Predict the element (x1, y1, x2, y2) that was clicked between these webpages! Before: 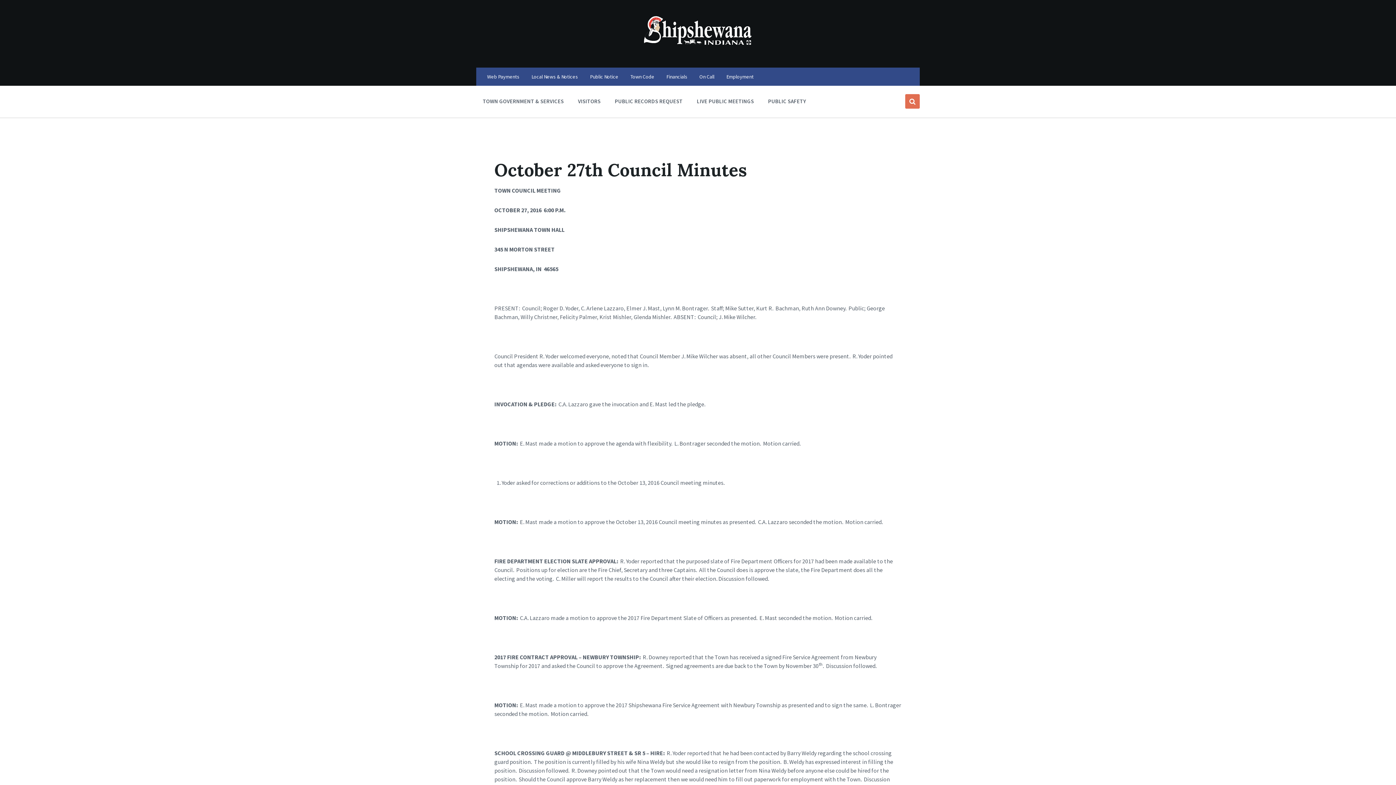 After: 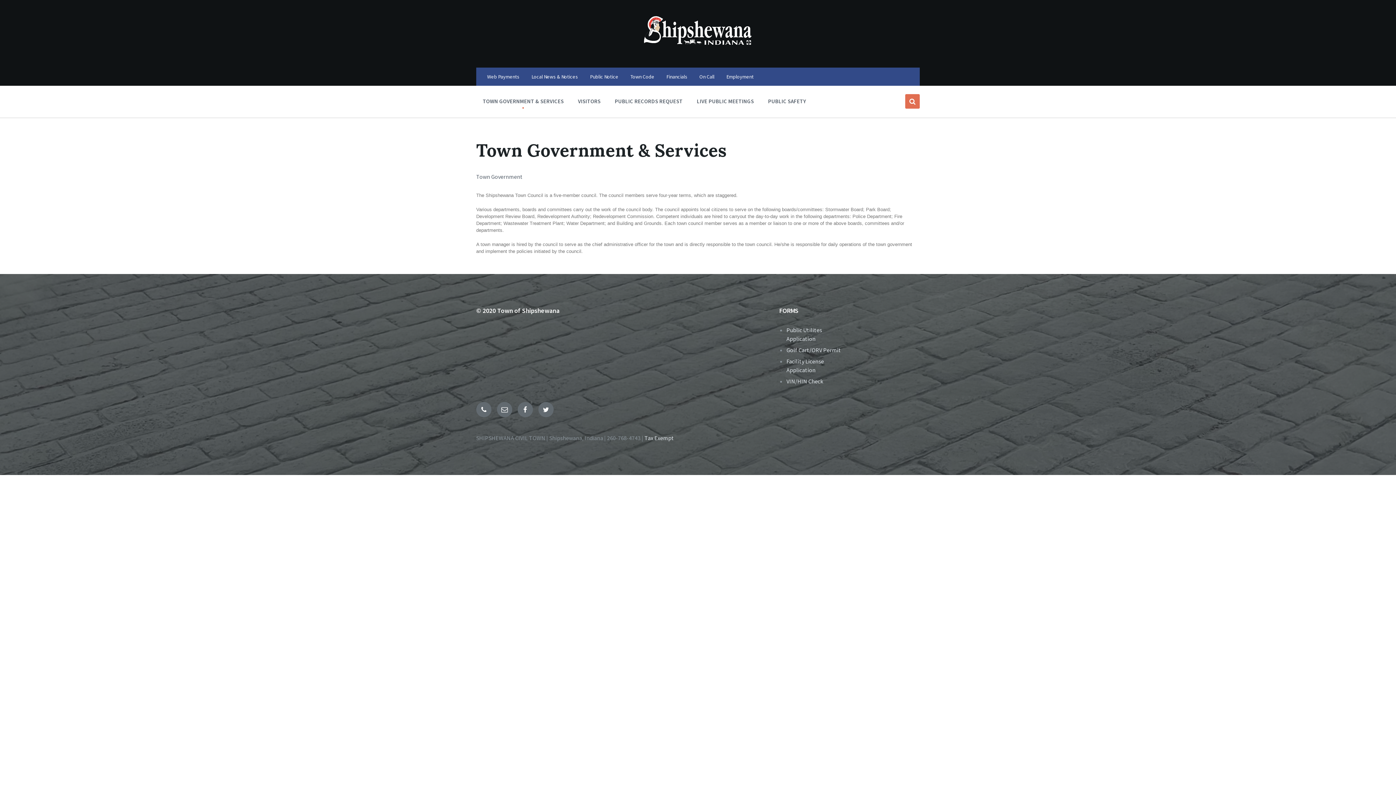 Action: label: TOWN GOVERNMENT & SERVICES bbox: (477, 93, 569, 108)